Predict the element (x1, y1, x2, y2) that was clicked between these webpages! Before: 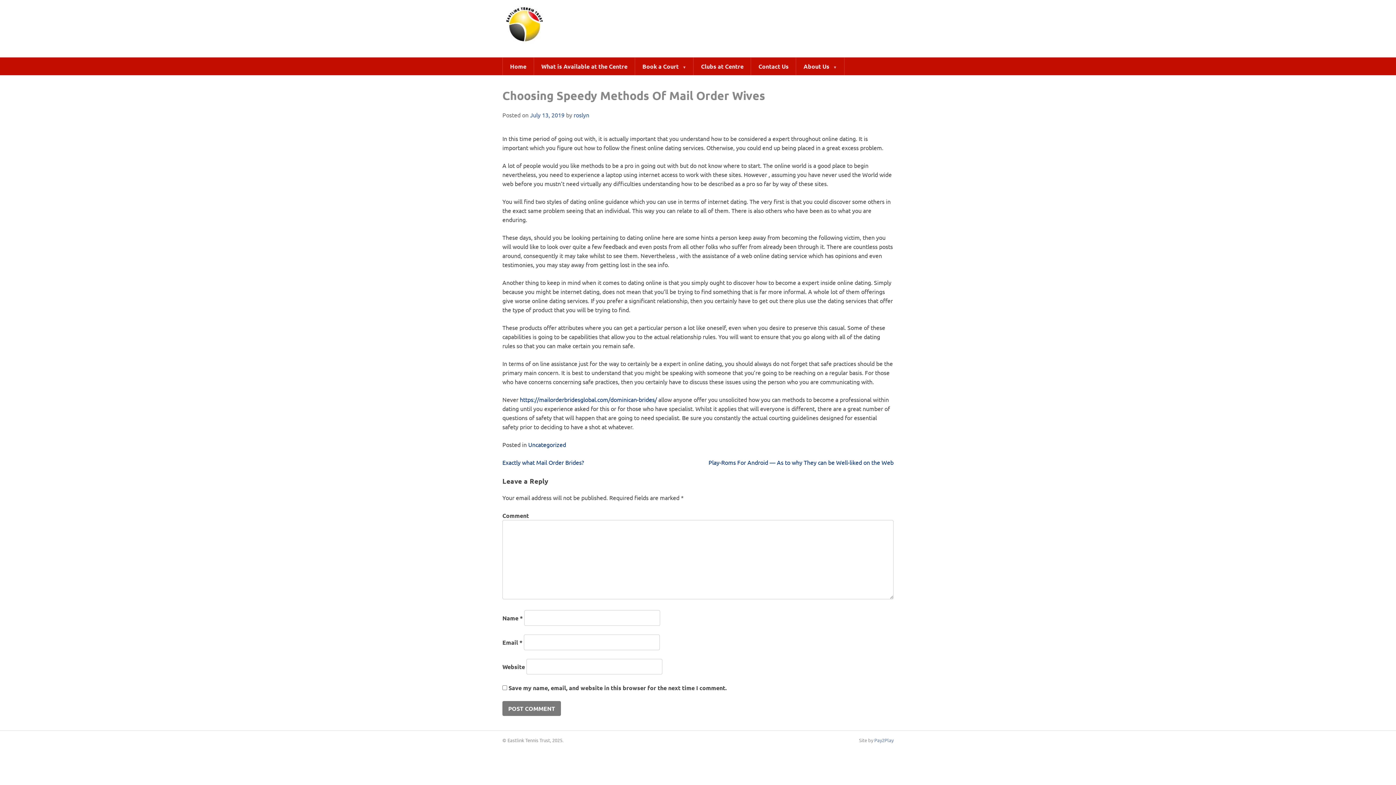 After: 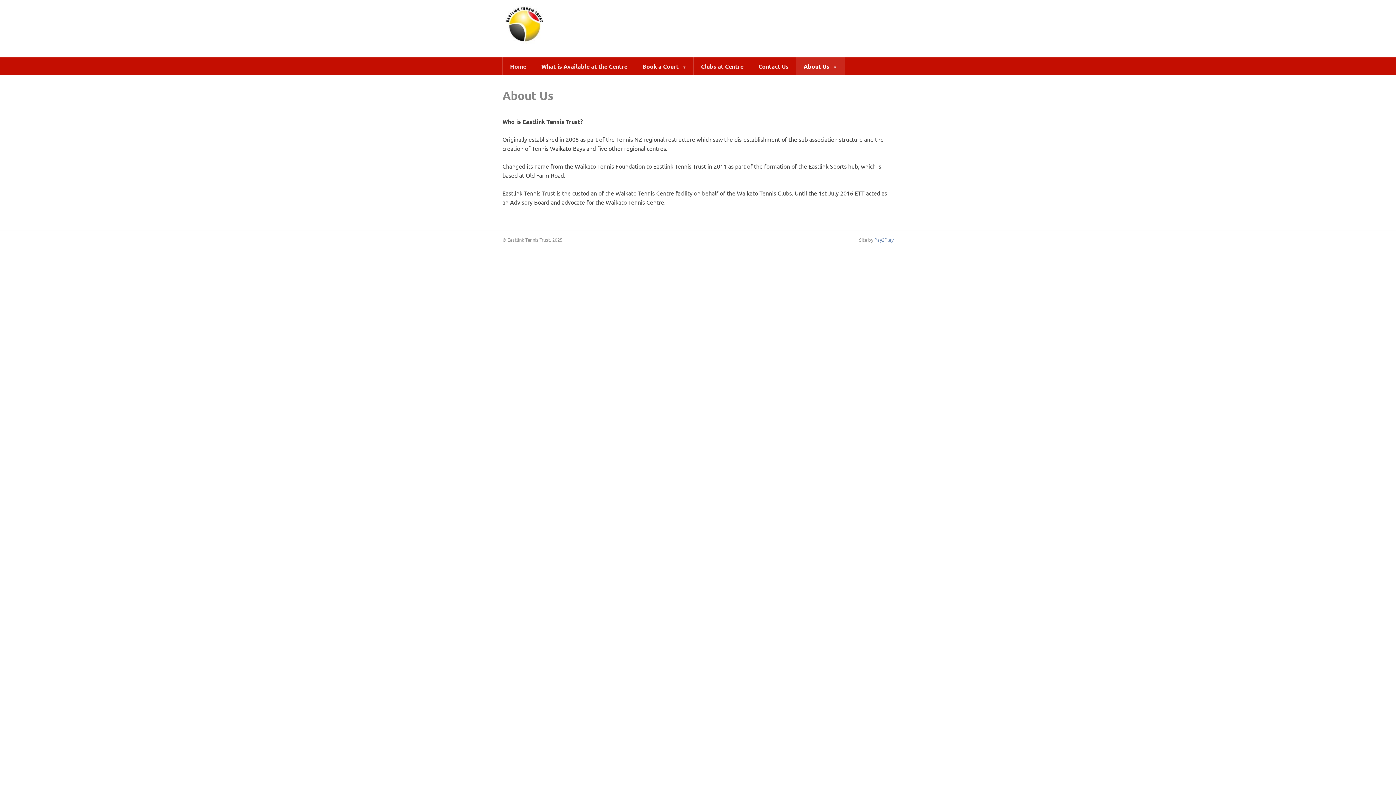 Action: label: About Us bbox: (796, 57, 844, 75)